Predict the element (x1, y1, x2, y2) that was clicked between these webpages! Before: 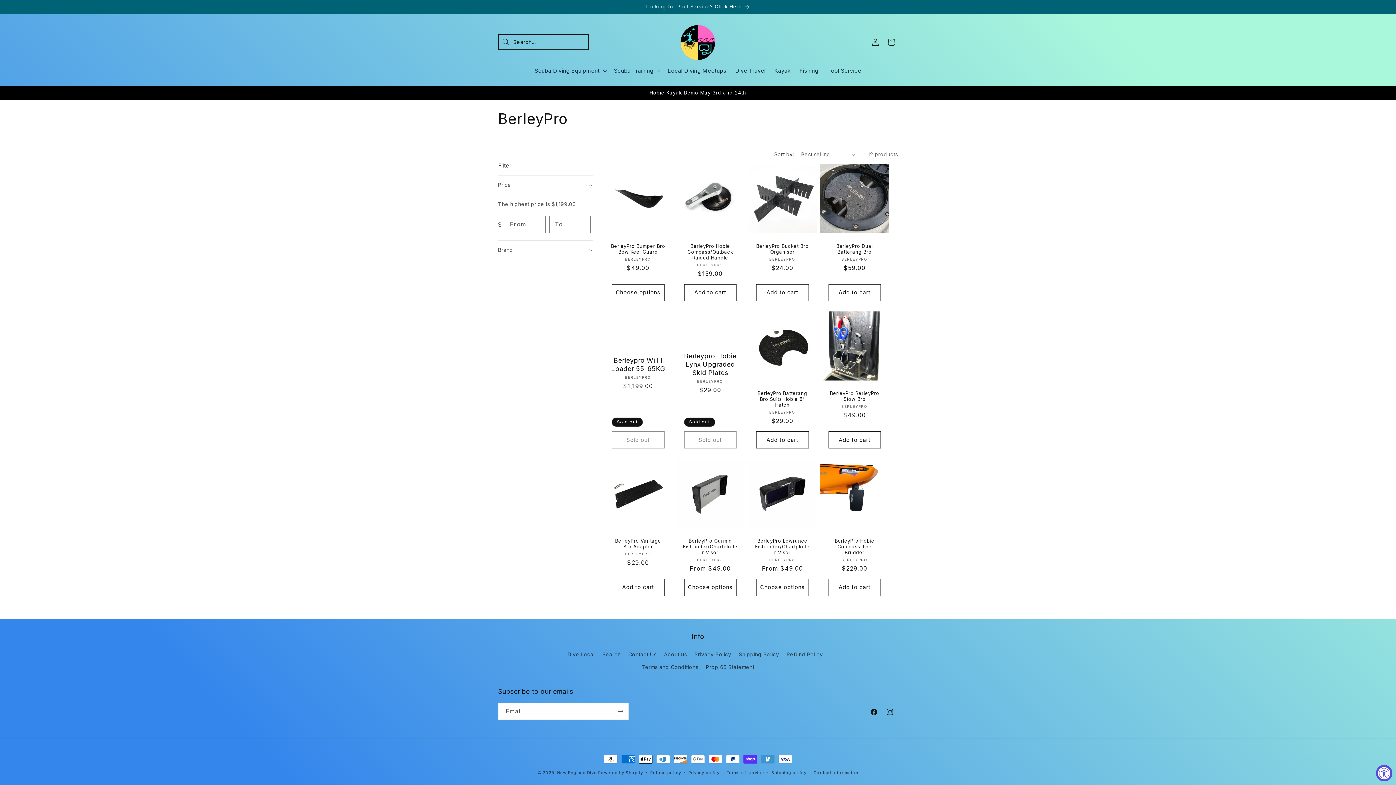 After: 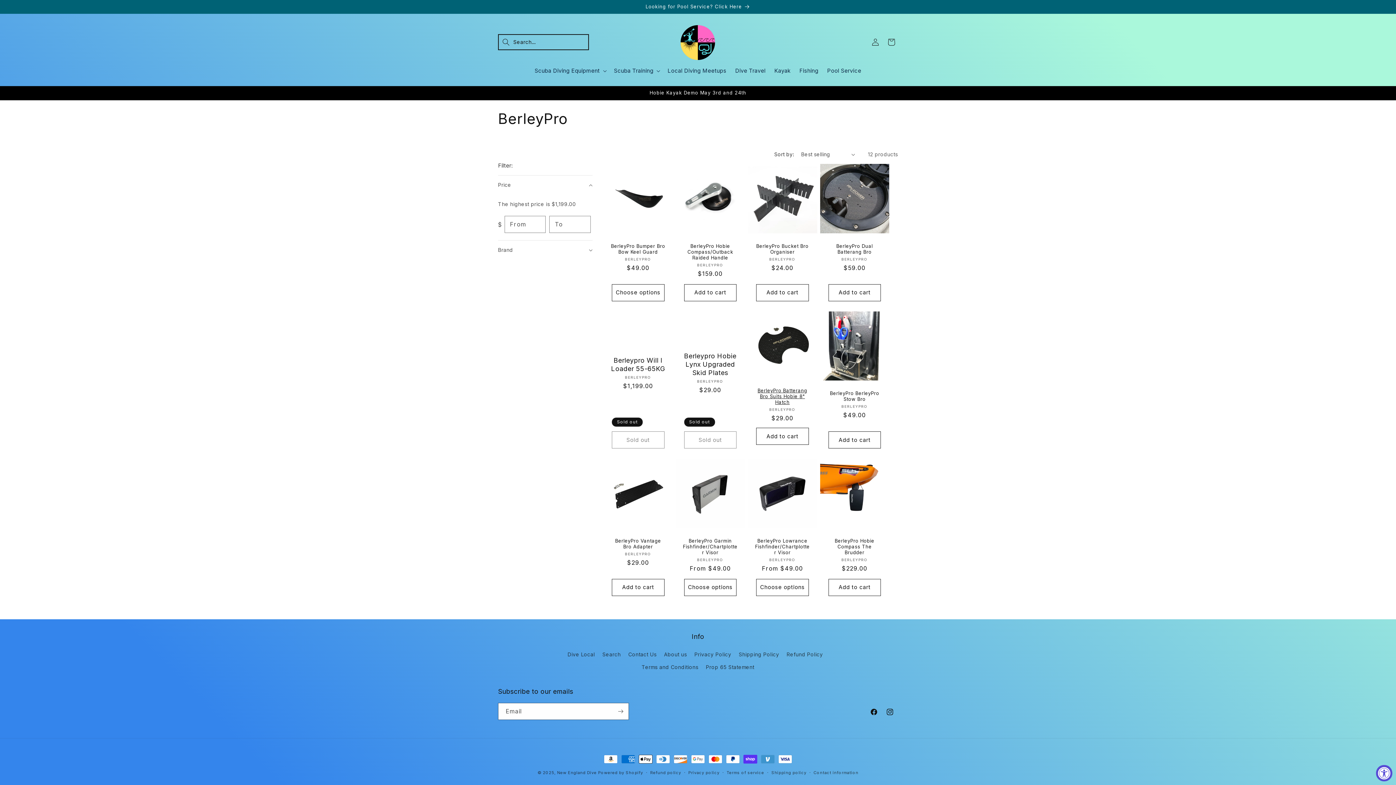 Action: label: Add to cart bbox: (756, 431, 808, 448)